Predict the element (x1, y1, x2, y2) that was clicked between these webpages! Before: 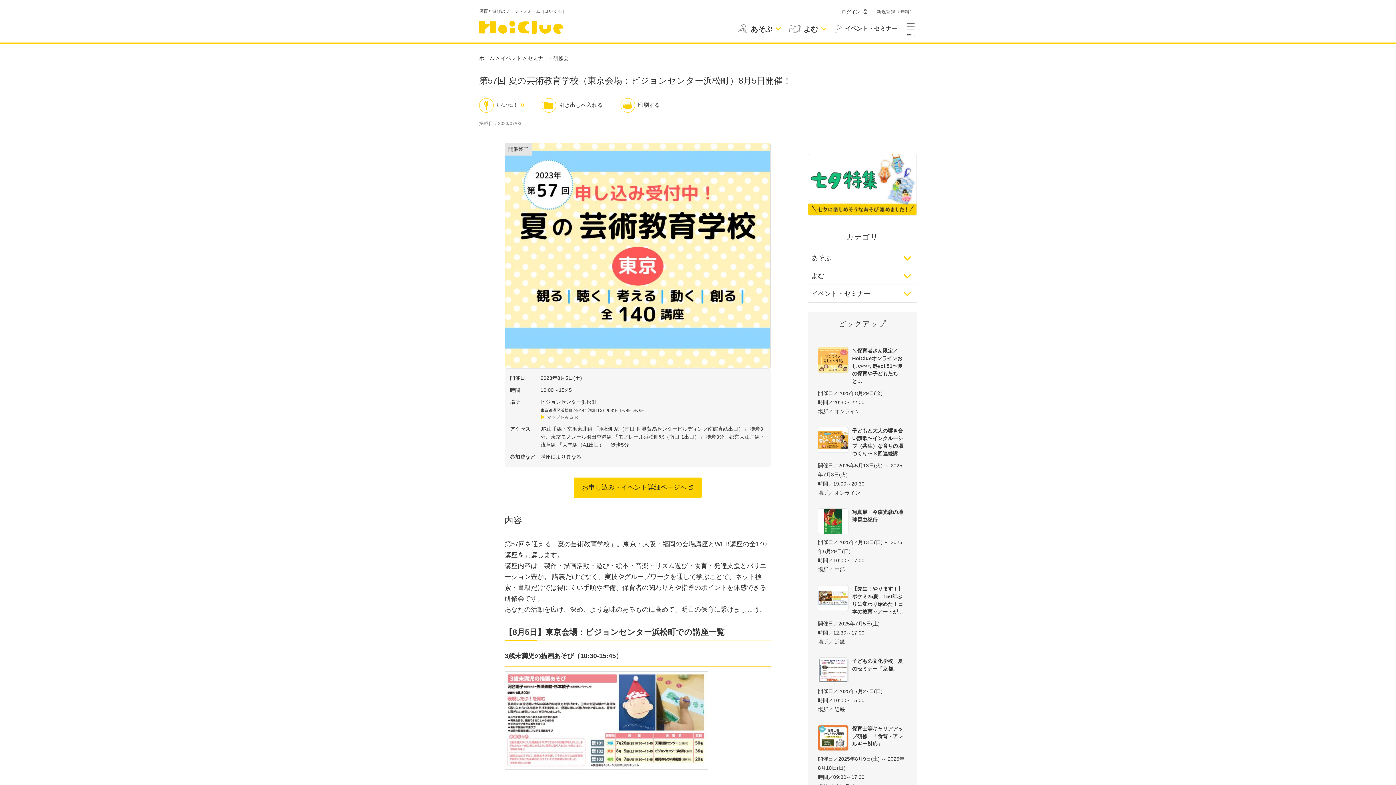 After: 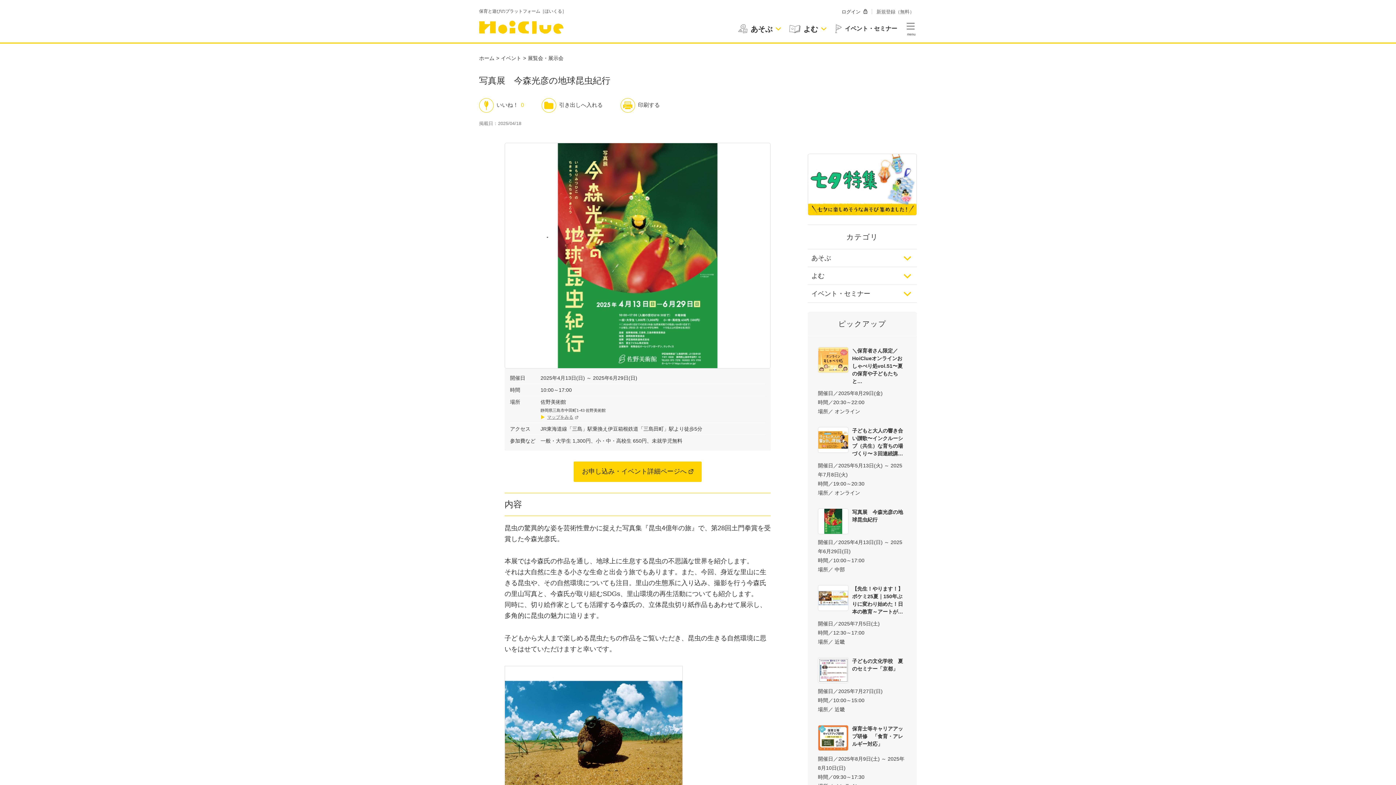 Action: bbox: (852, 508, 906, 523) label: 写真展　今森光彦の地球昆虫紀行